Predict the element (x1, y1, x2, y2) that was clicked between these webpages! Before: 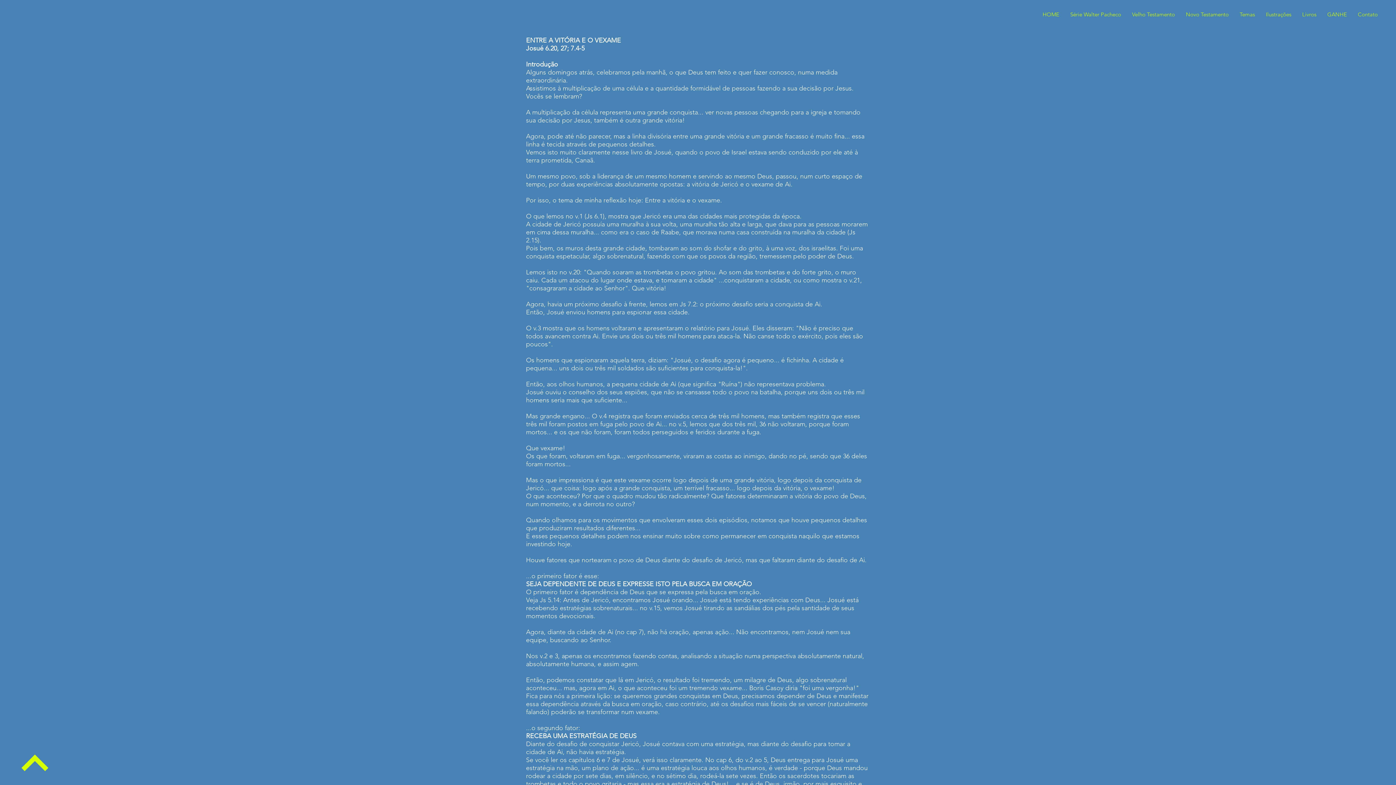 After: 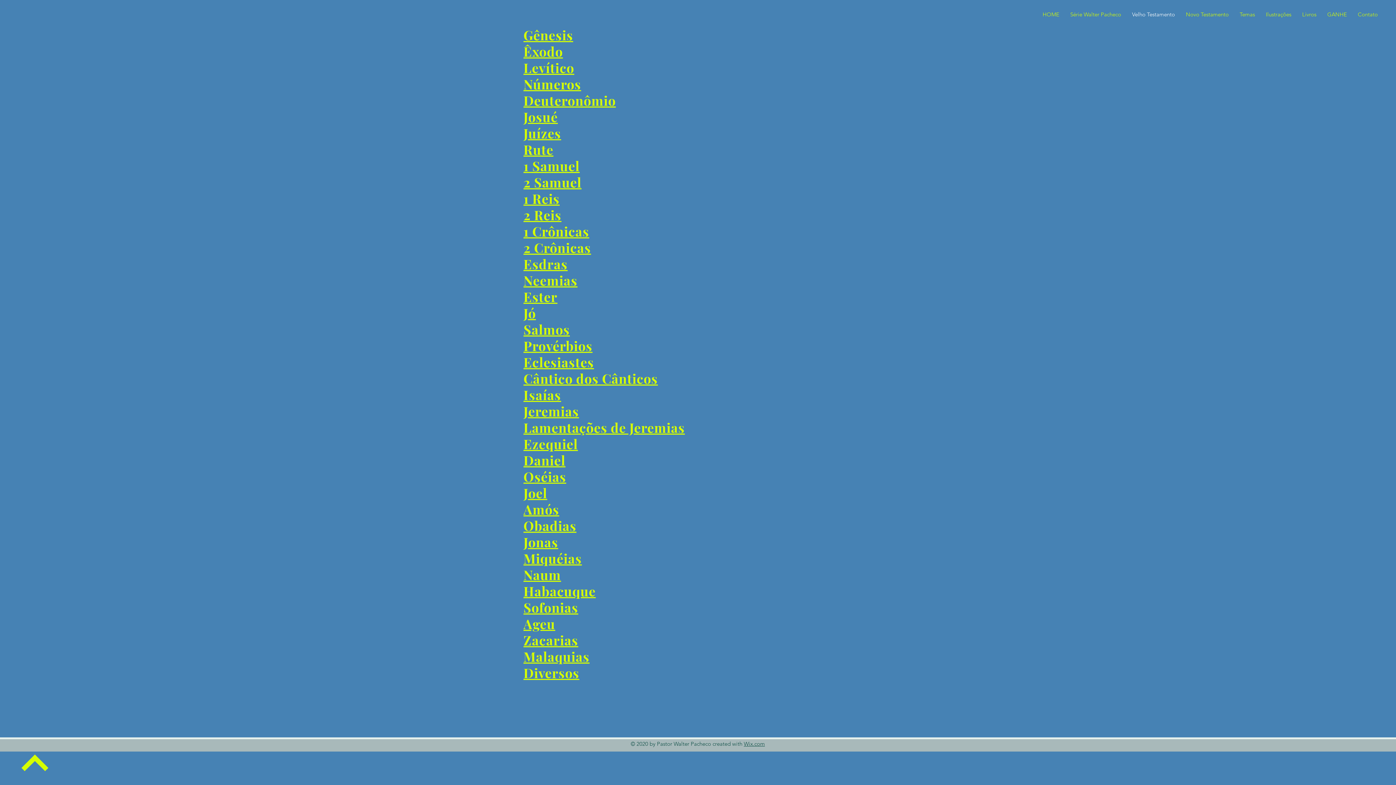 Action: bbox: (1126, 5, 1180, 23) label: Velho Testamento